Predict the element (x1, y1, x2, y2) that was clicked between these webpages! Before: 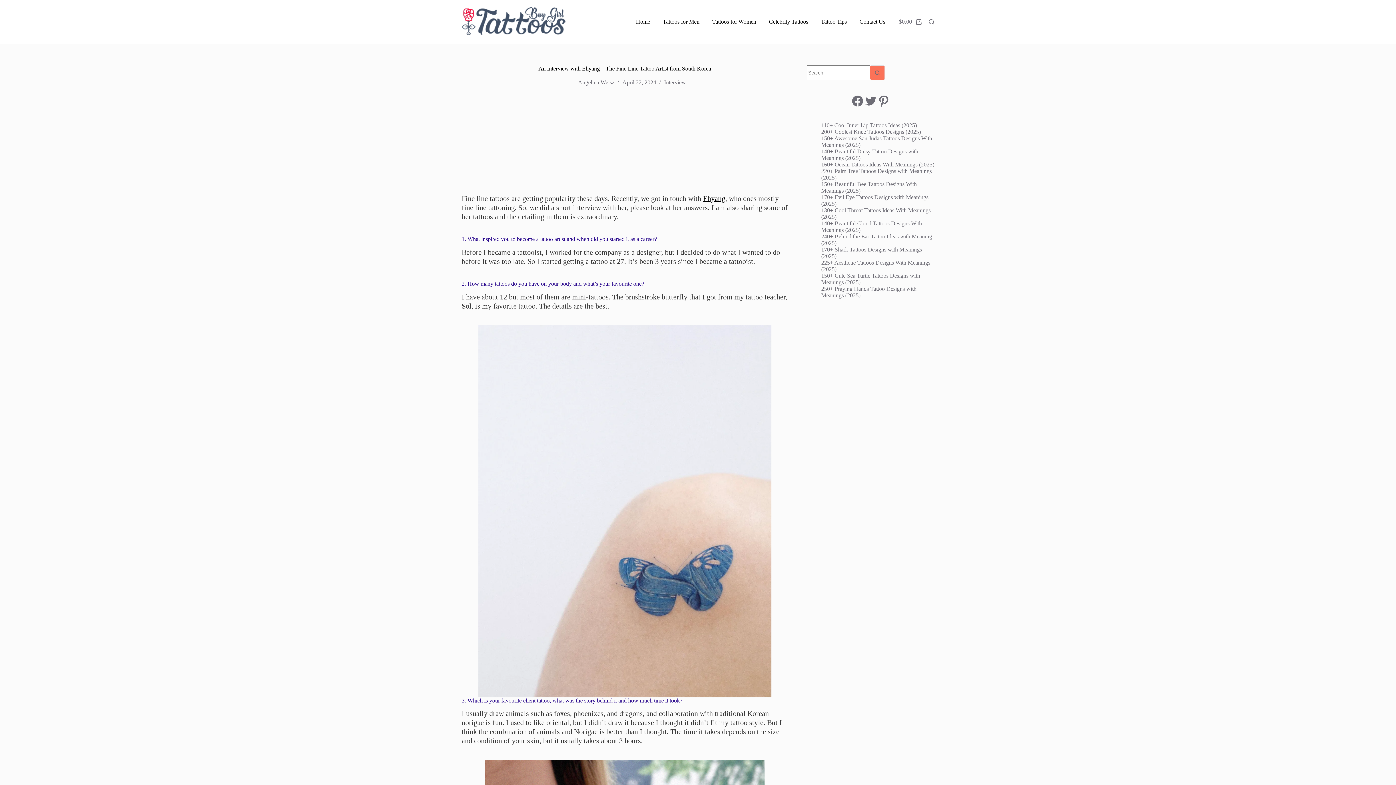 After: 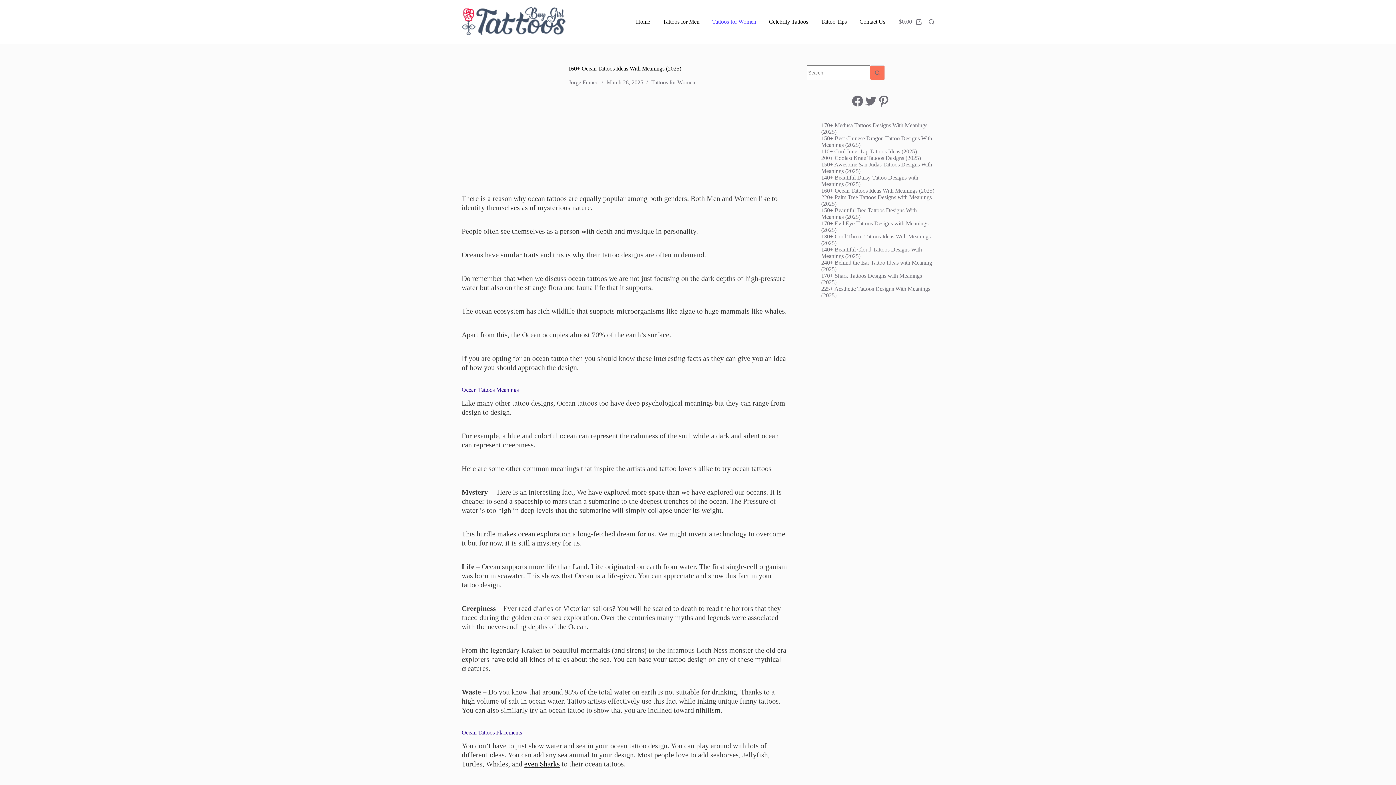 Action: bbox: (821, 161, 934, 167) label: 160+ Ocean Tattoos Ideas With Meanings (2025)